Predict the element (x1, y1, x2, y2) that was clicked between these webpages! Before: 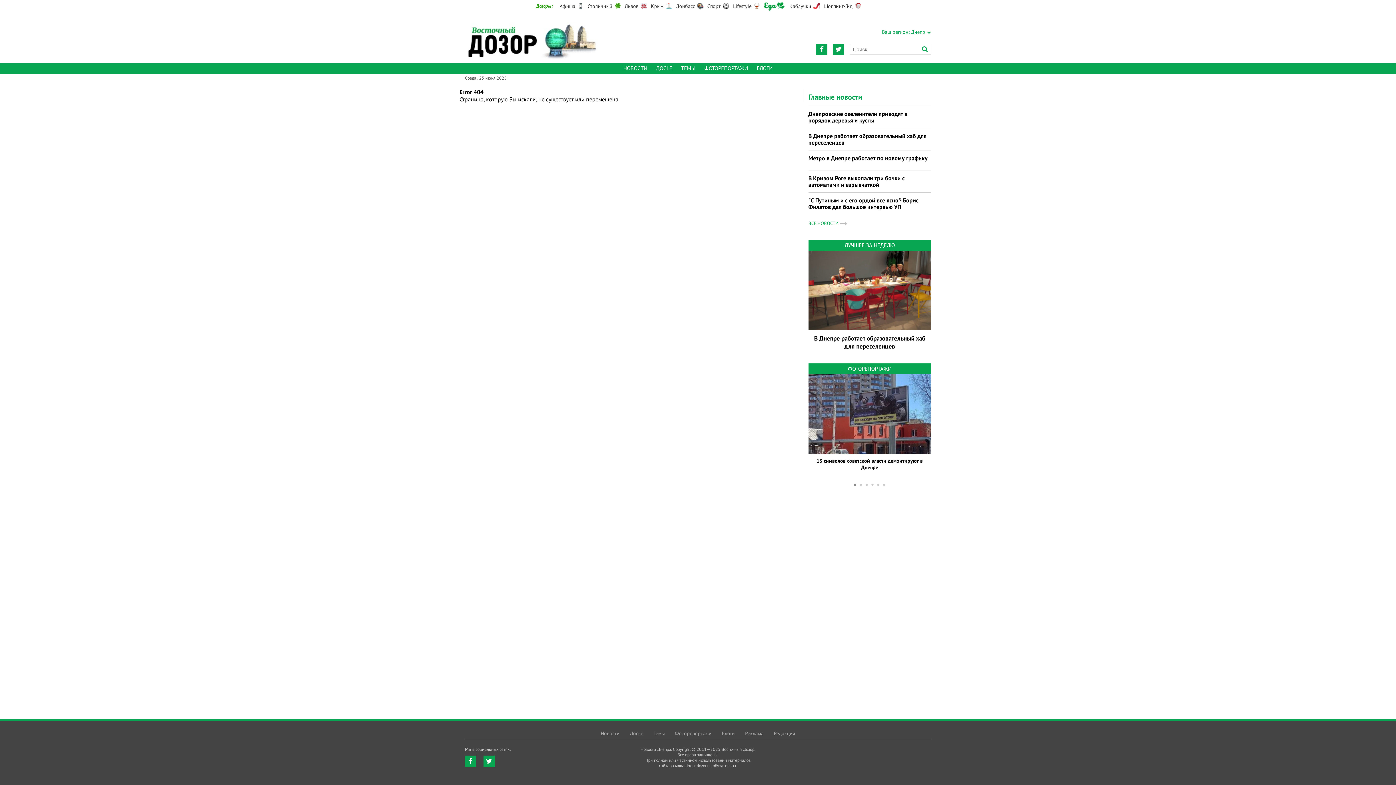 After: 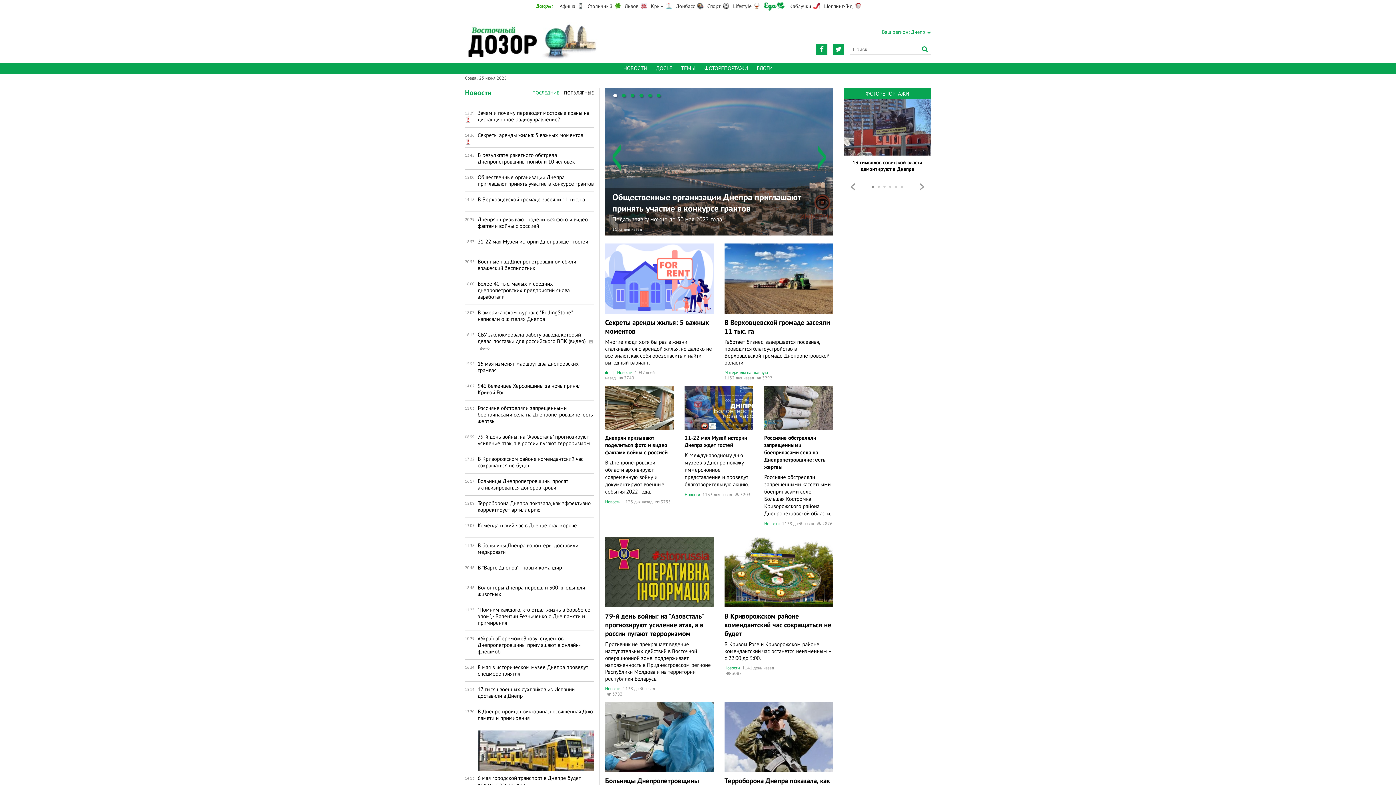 Action: bbox: (465, 10, 598, 62) label: https://dnepr.dozor.ua